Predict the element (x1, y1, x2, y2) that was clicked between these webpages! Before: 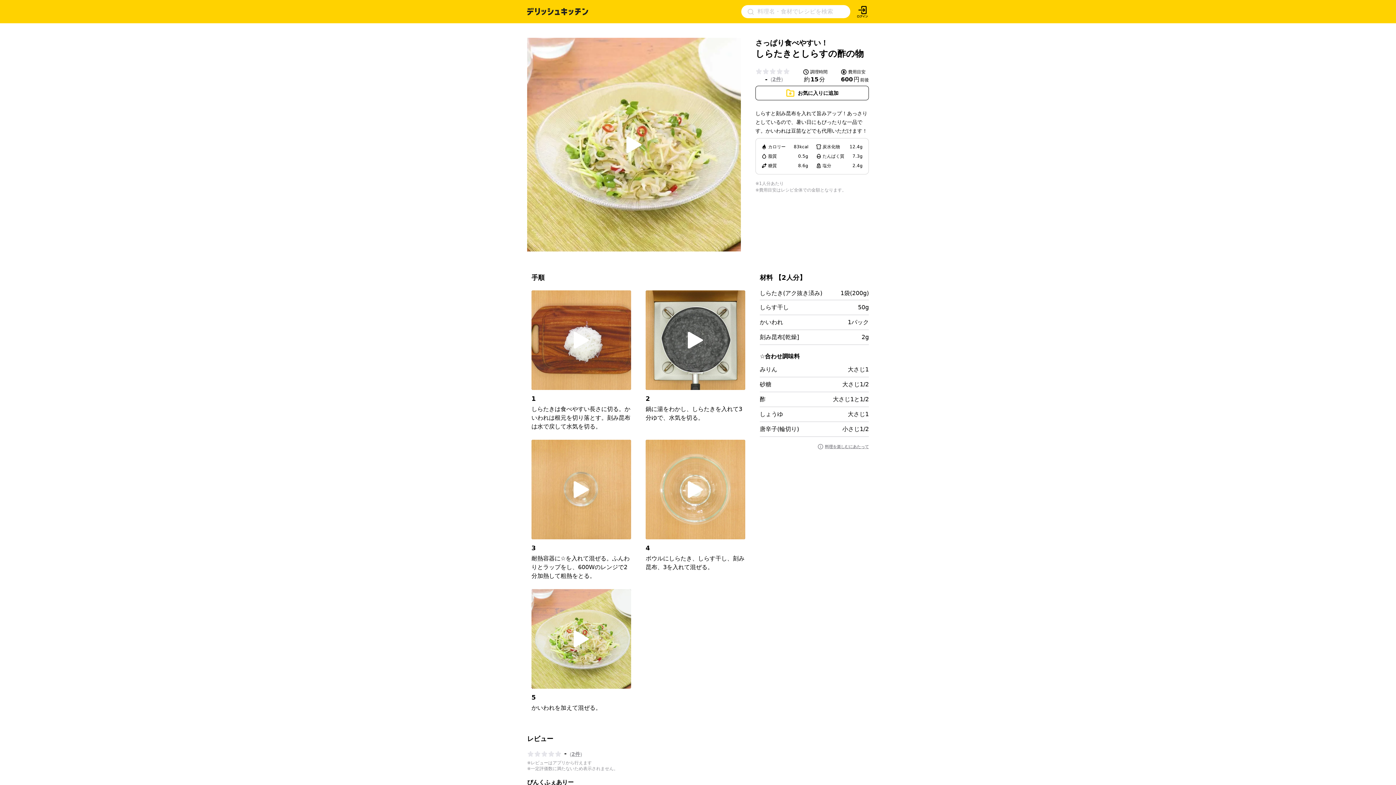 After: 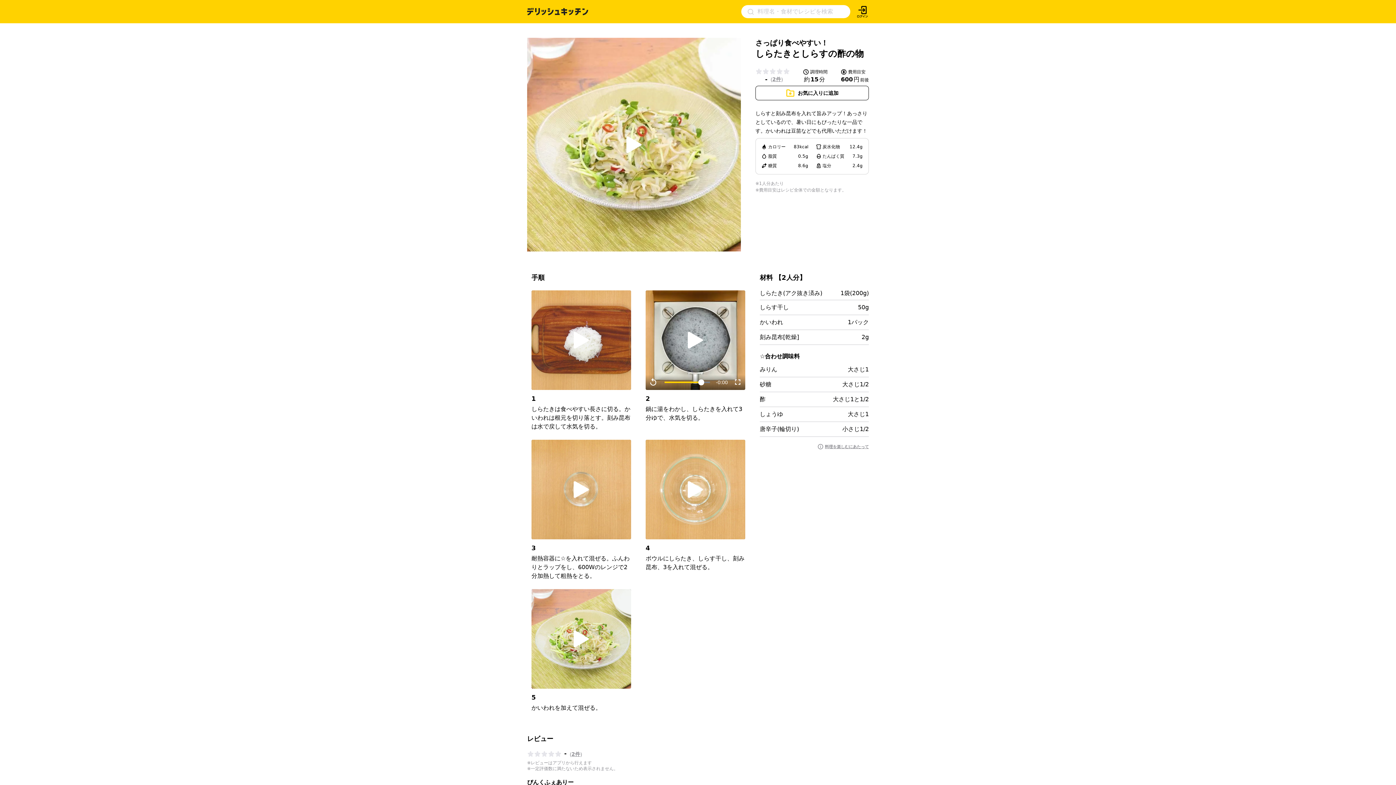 Action: bbox: (668, 322, 722, 358)